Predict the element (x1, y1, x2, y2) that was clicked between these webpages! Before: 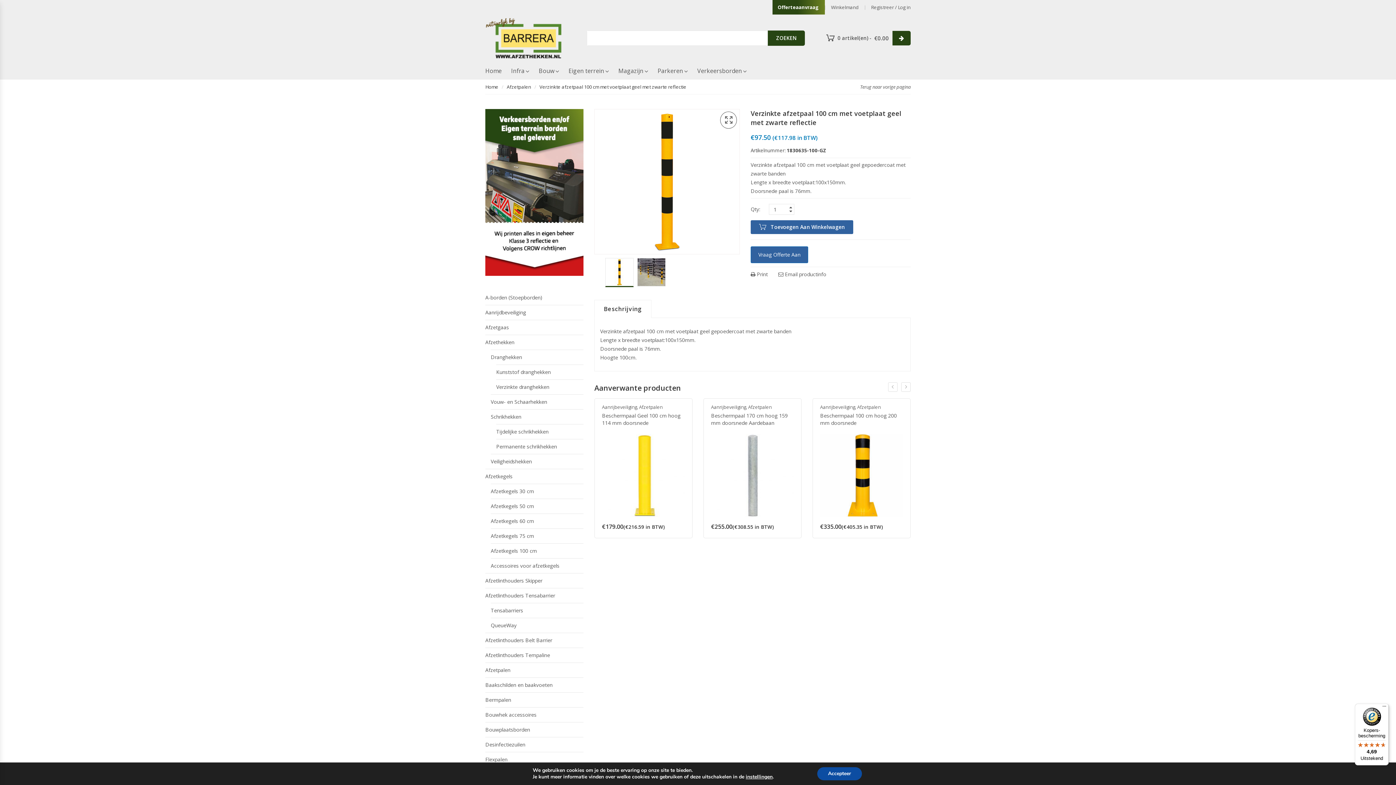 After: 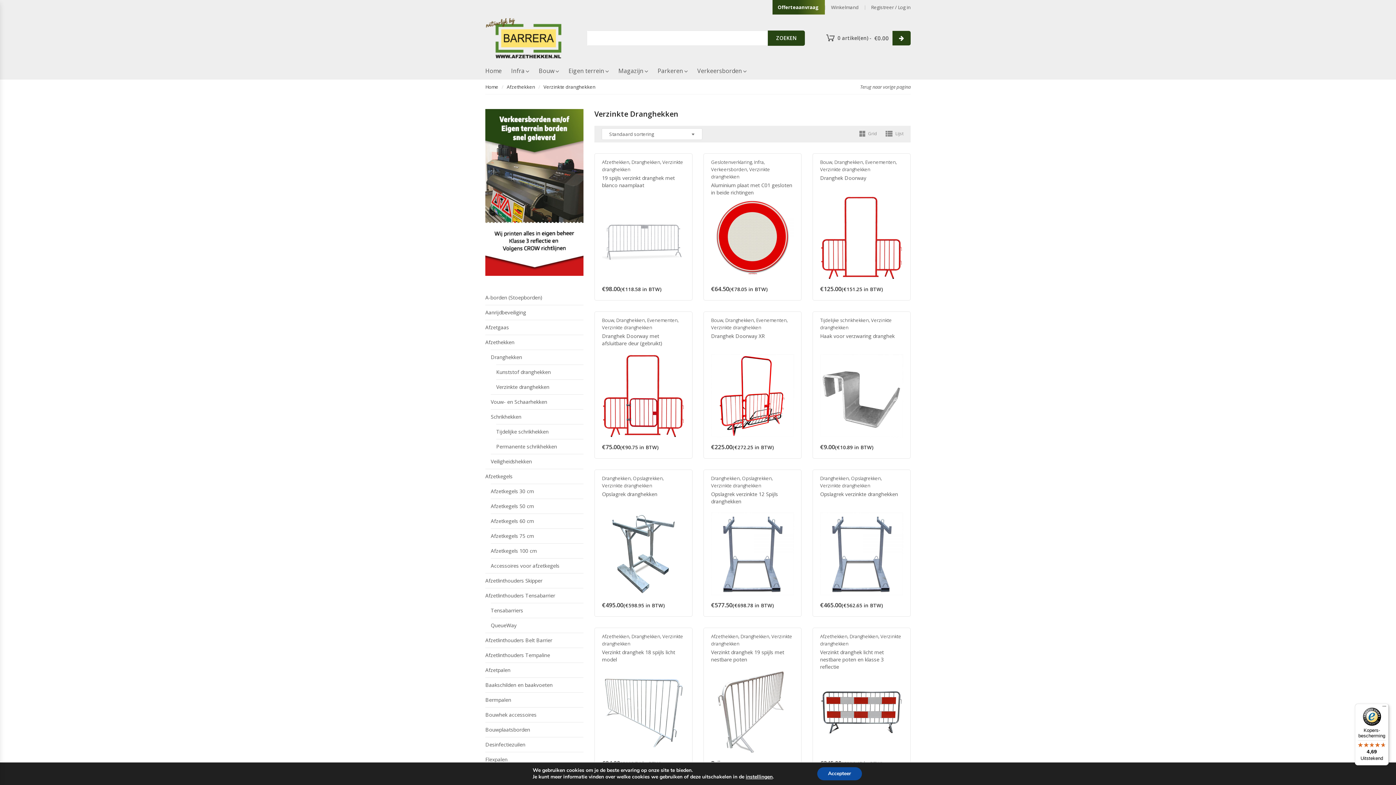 Action: label: Verzinkte dranghekken bbox: (496, 380, 549, 394)